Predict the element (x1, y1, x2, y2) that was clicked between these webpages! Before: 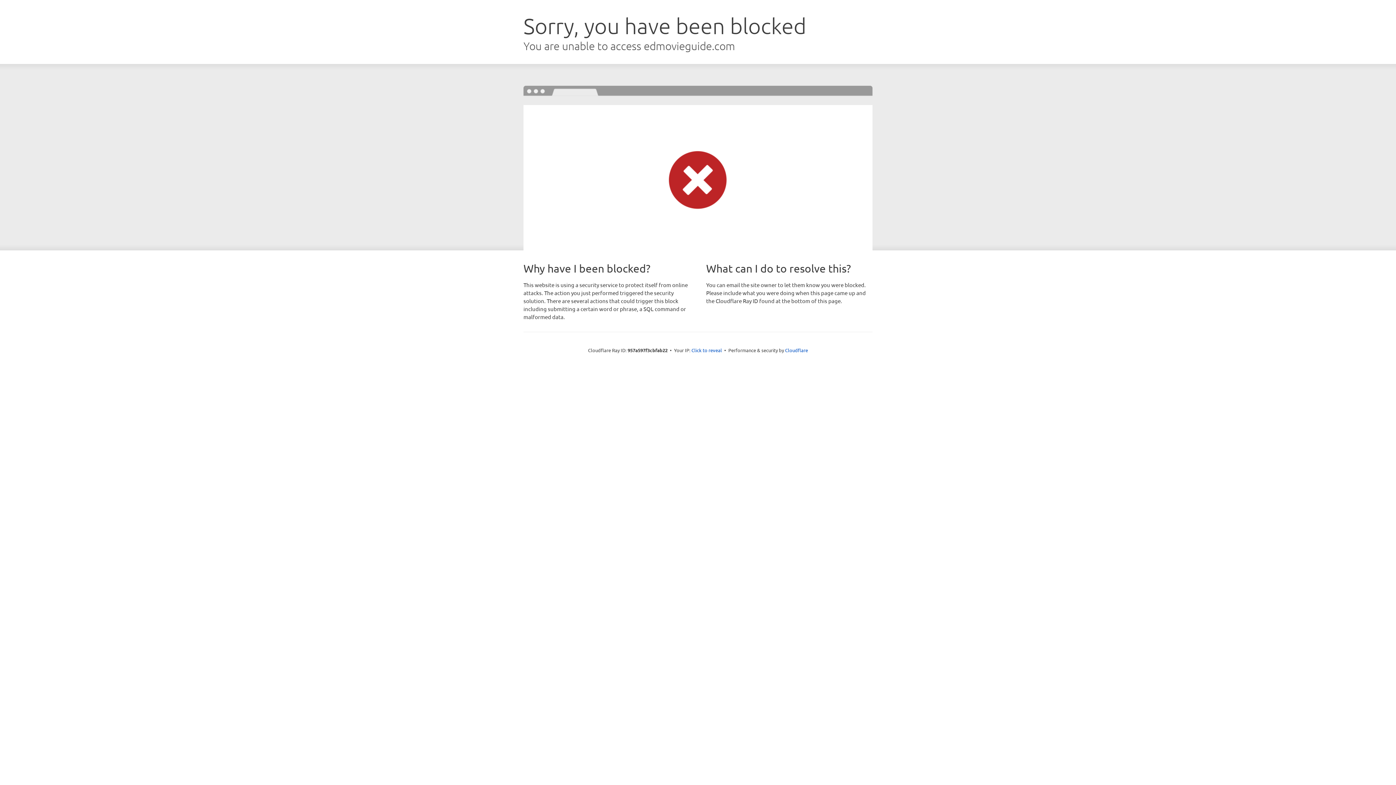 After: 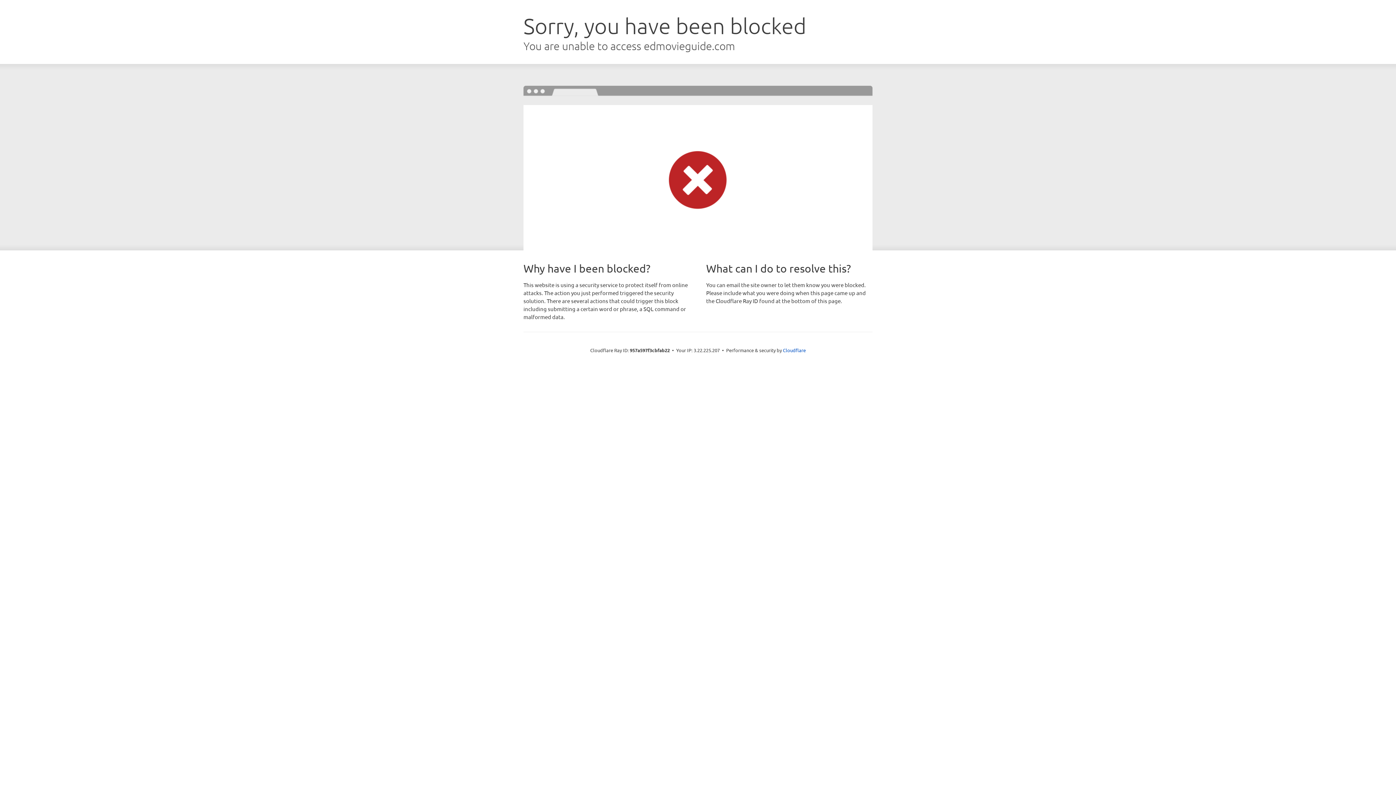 Action: label: Click to reveal bbox: (691, 346, 722, 353)